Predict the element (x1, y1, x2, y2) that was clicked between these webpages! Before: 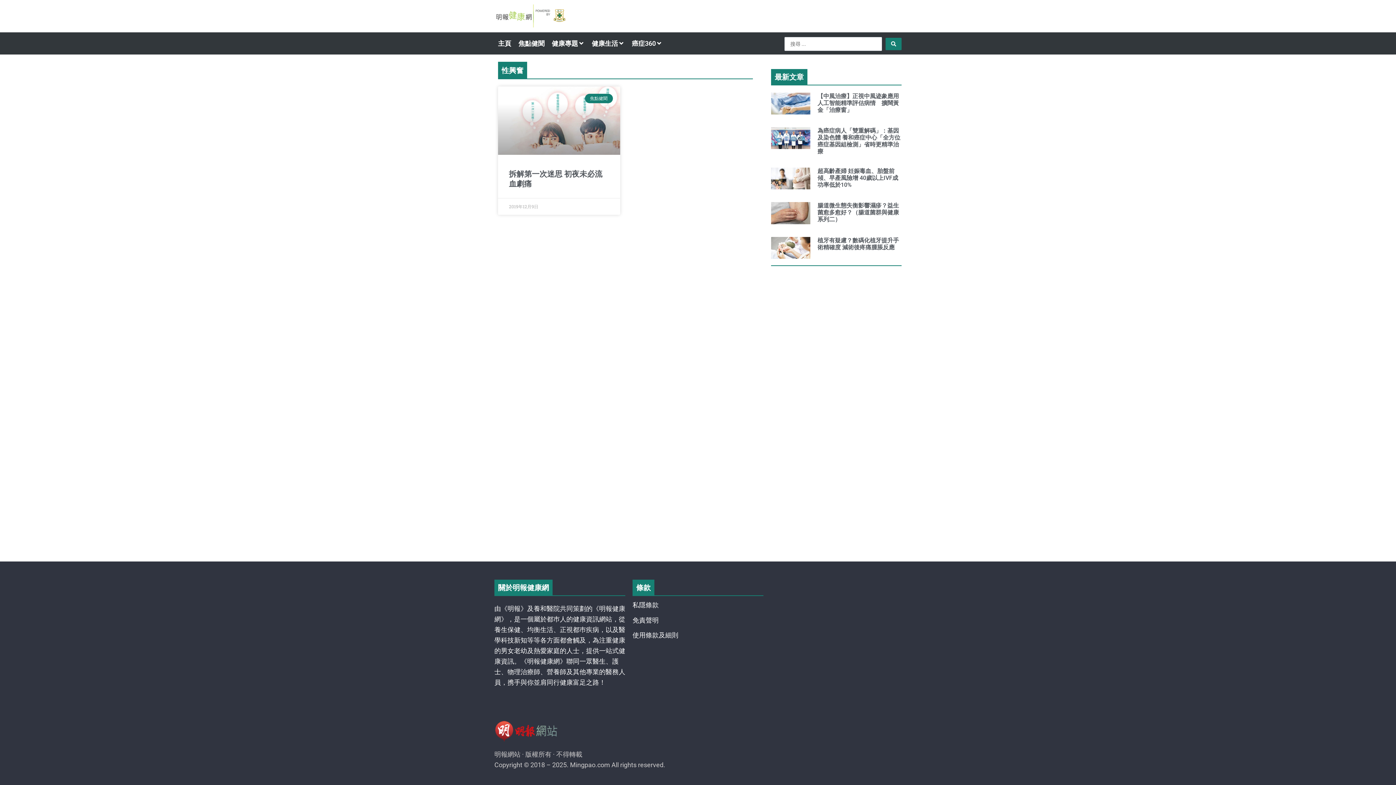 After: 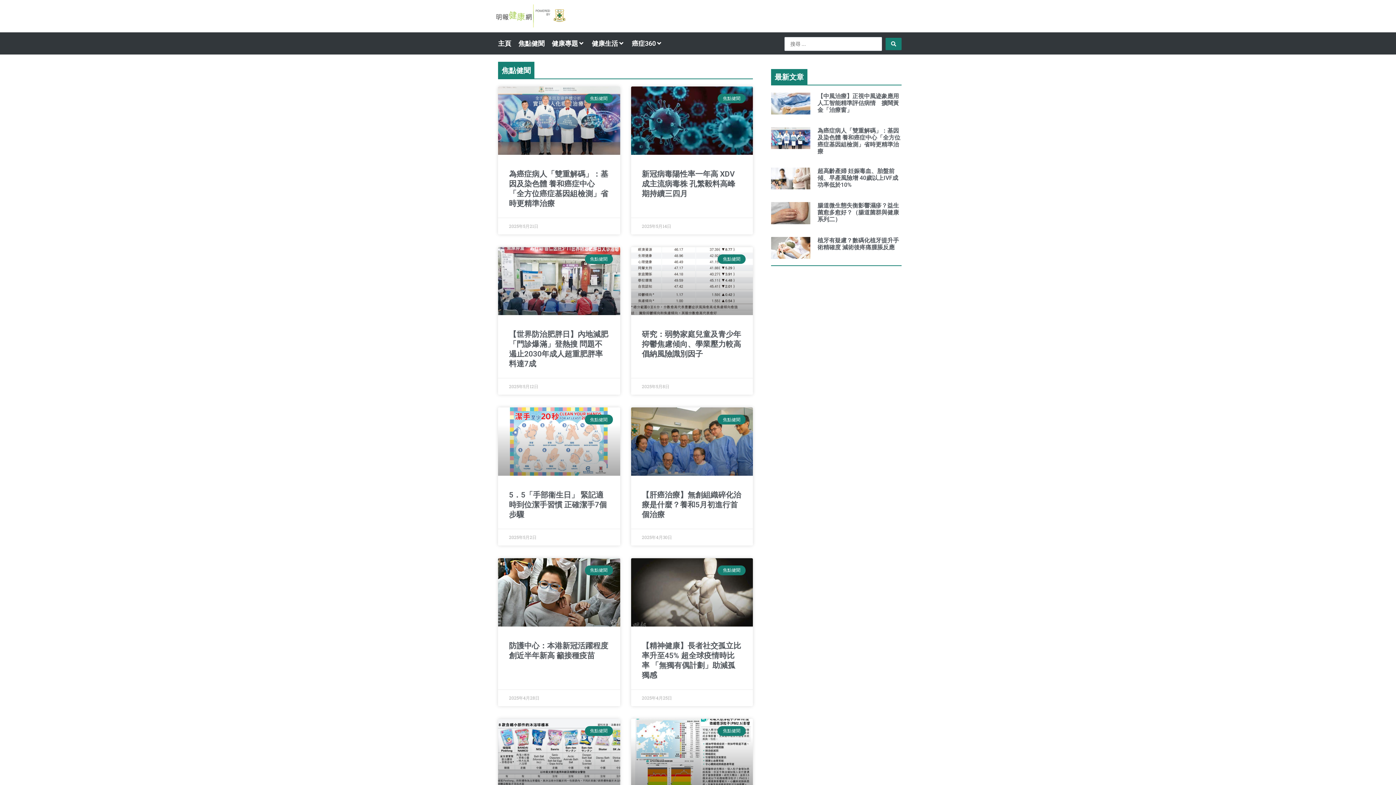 Action: bbox: (518, 38, 544, 48) label: 焦點健聞